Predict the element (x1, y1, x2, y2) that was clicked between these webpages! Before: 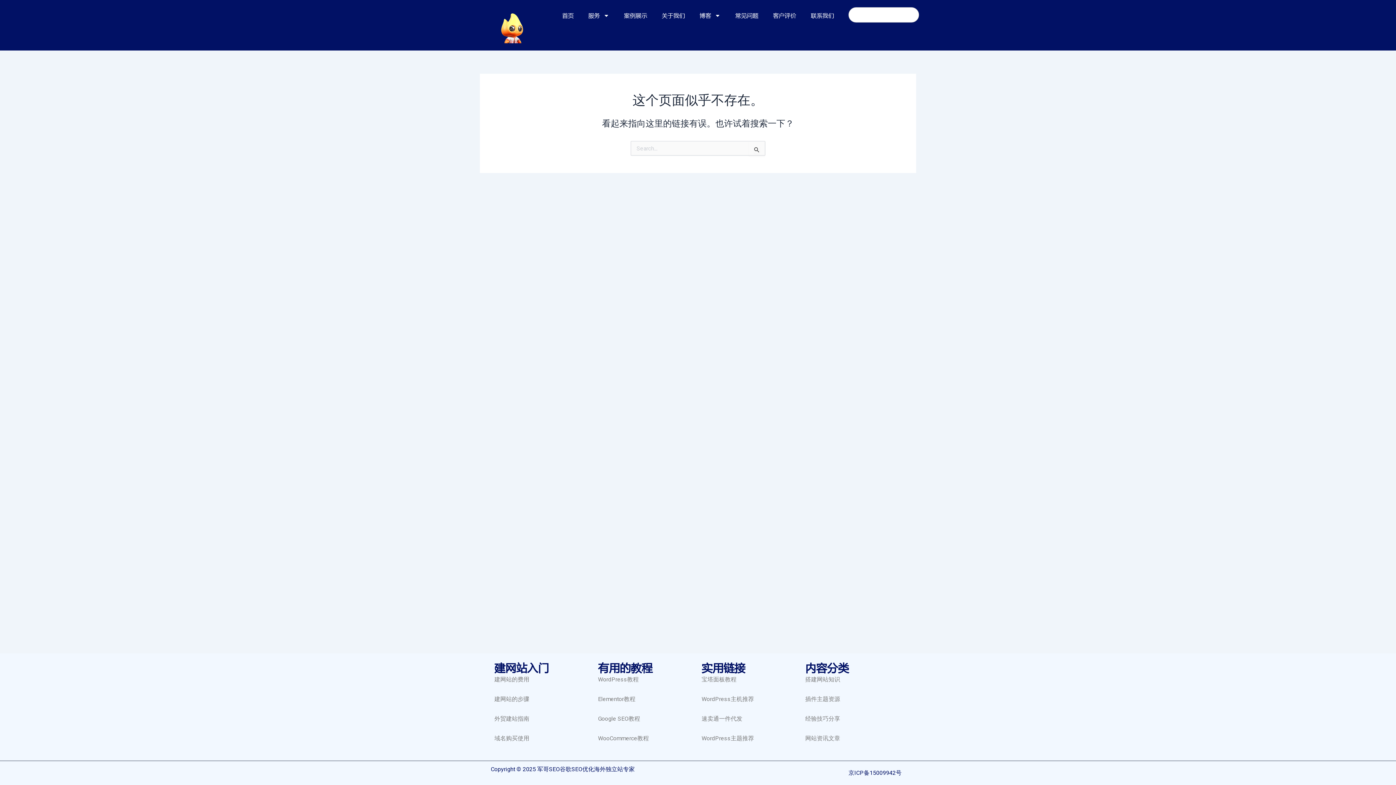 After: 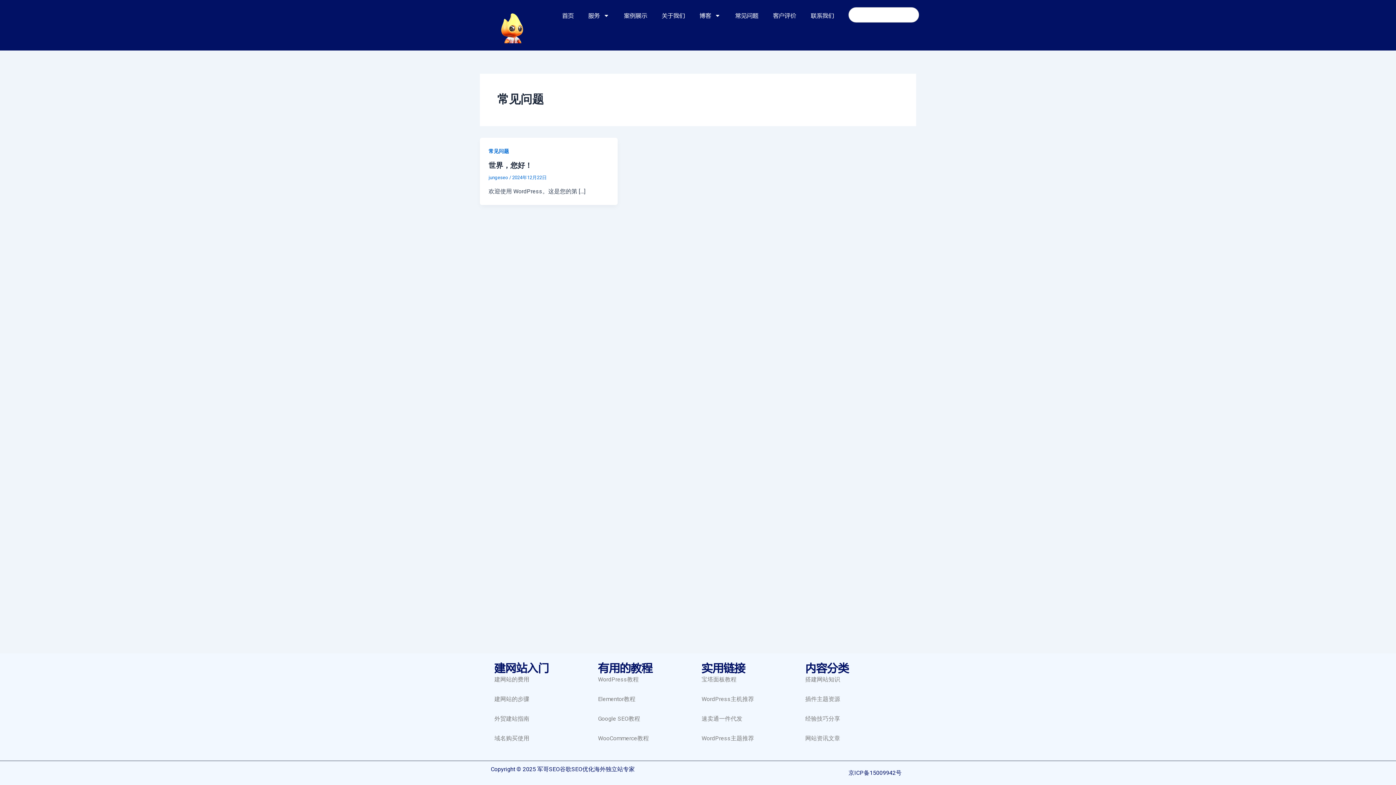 Action: bbox: (728, 7, 765, 24) label: 常见问题